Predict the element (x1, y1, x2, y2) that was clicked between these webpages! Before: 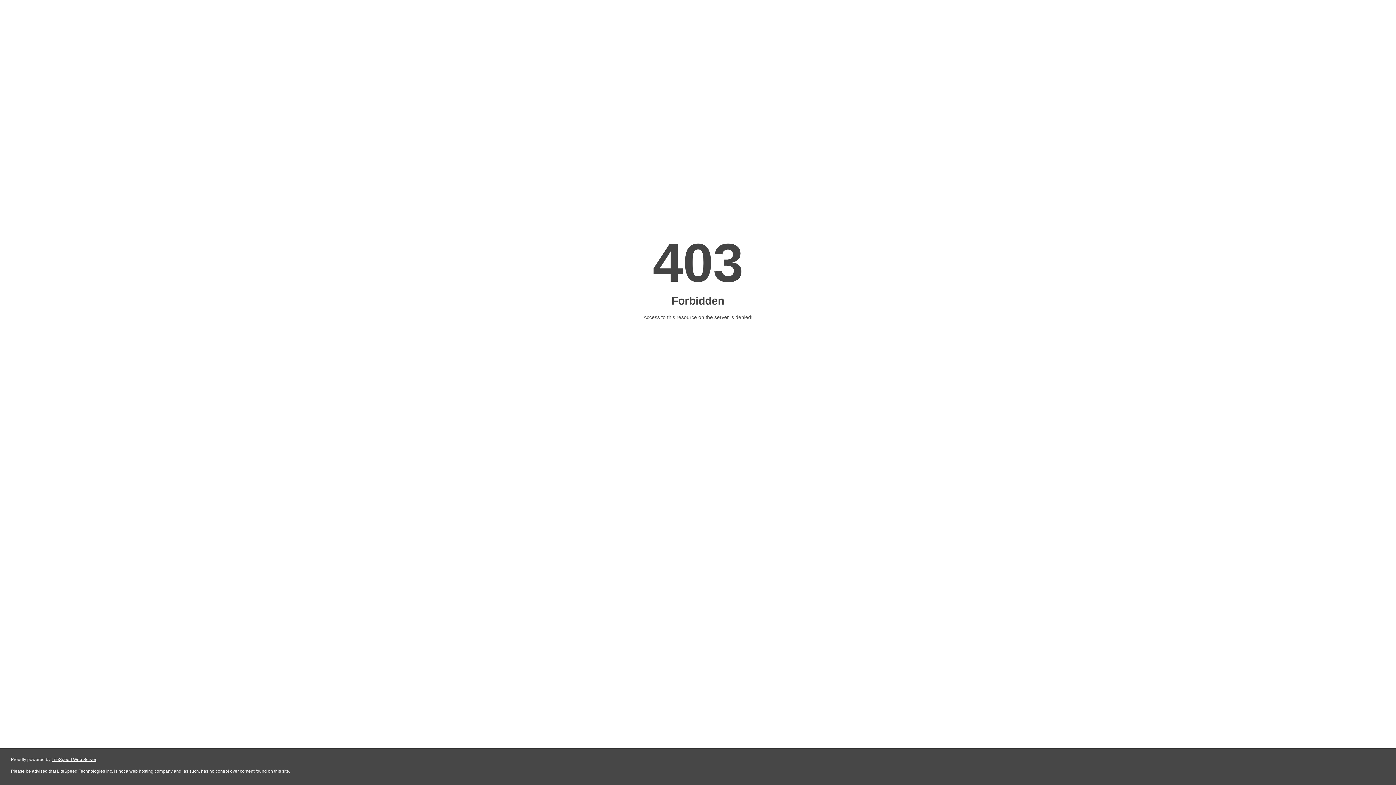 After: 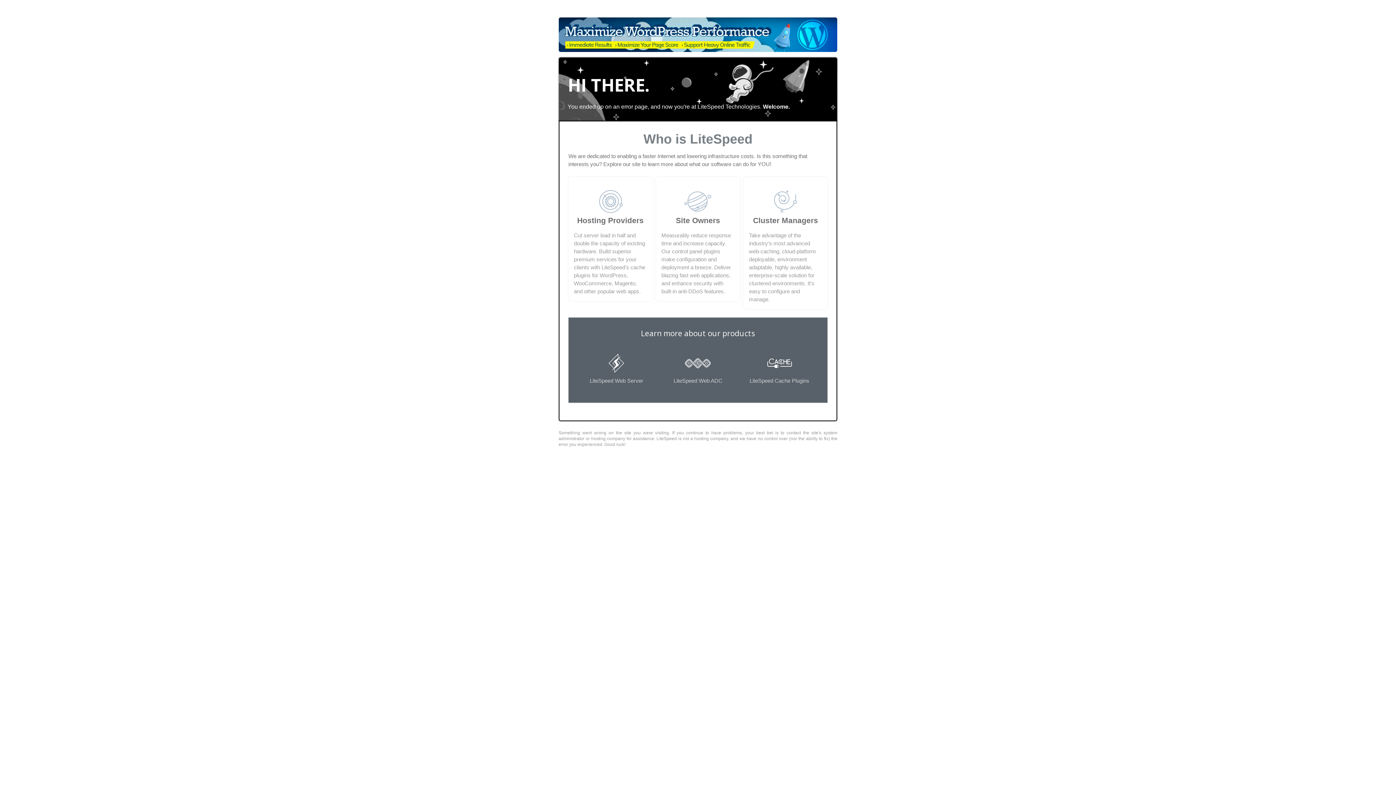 Action: label: LiteSpeed Web Server bbox: (51, 757, 96, 762)